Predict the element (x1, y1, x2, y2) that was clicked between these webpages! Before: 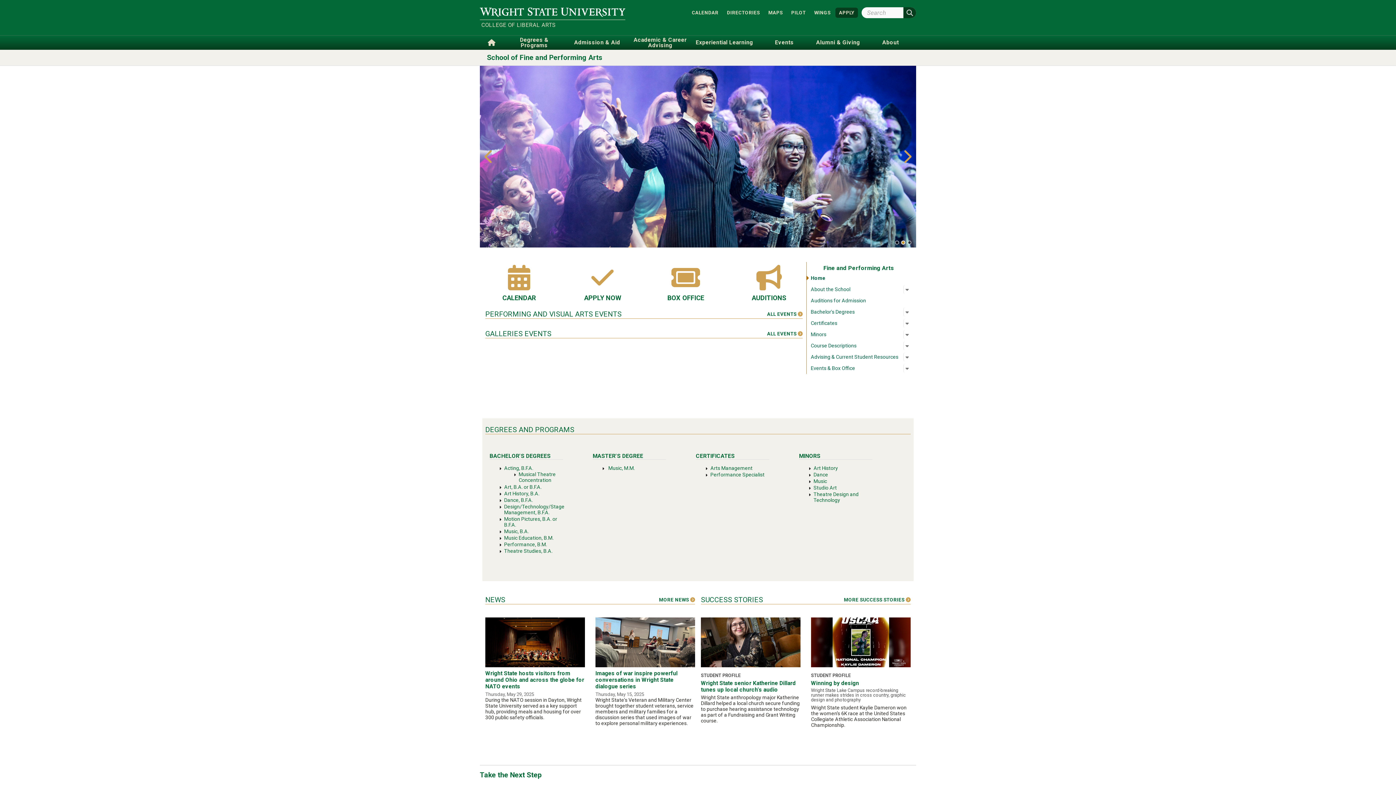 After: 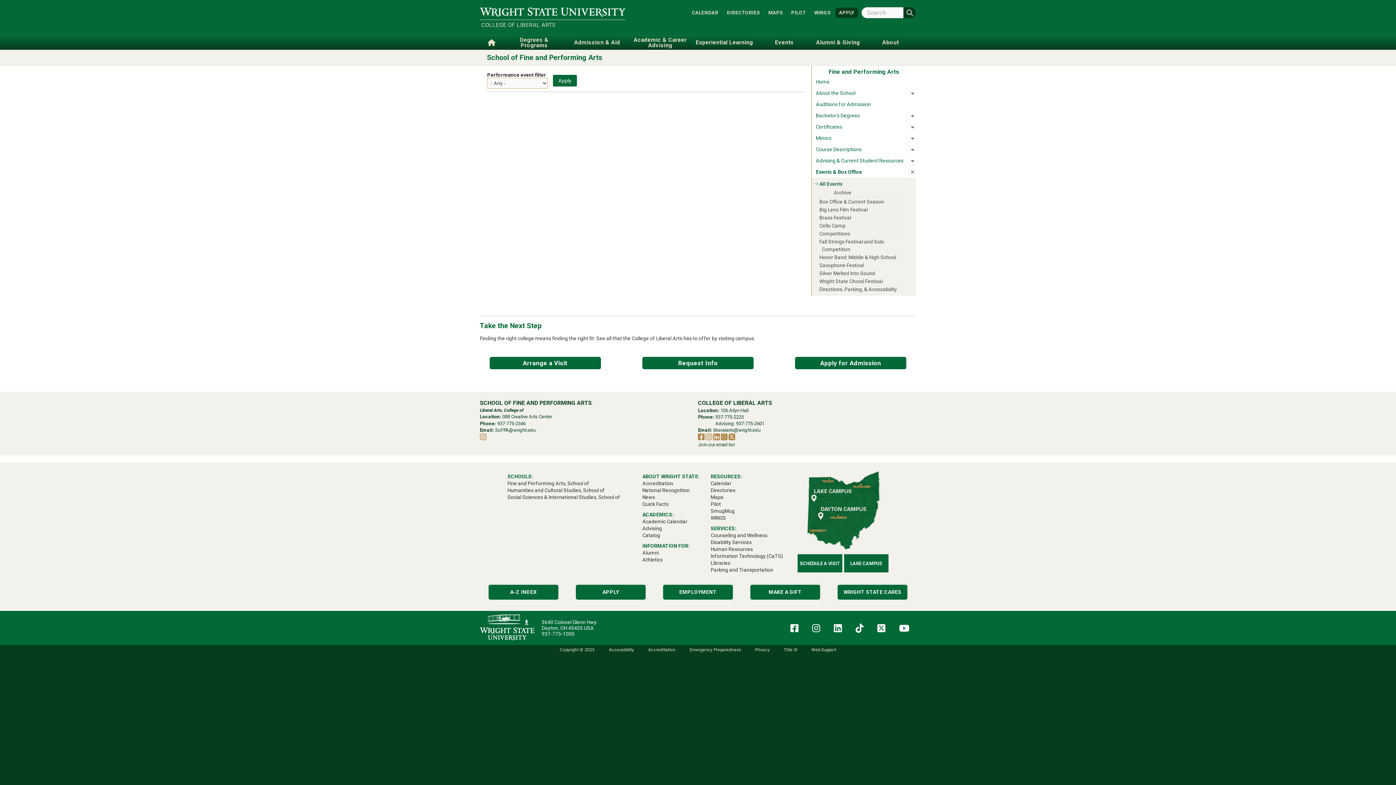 Action: label: ALL EVENTS  bbox: (767, 311, 802, 317)